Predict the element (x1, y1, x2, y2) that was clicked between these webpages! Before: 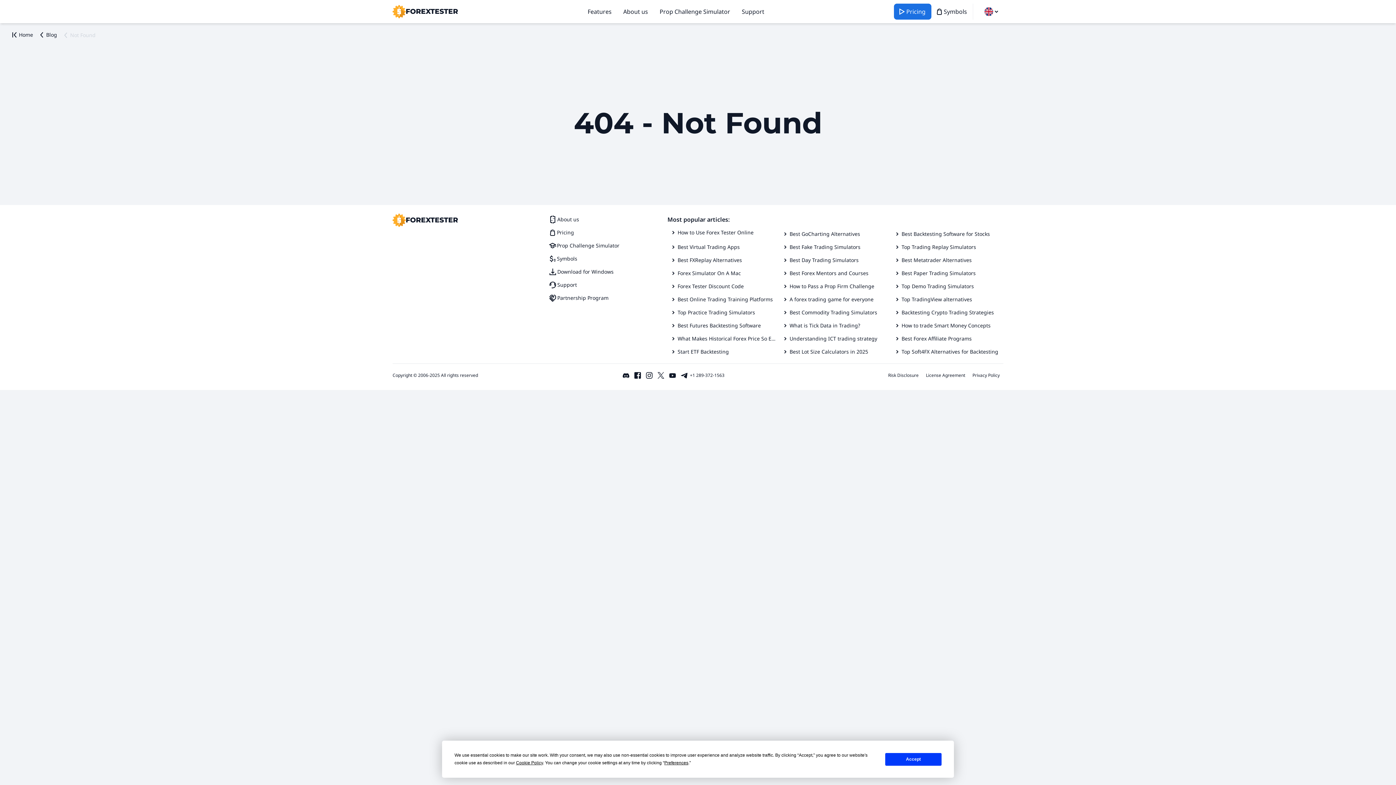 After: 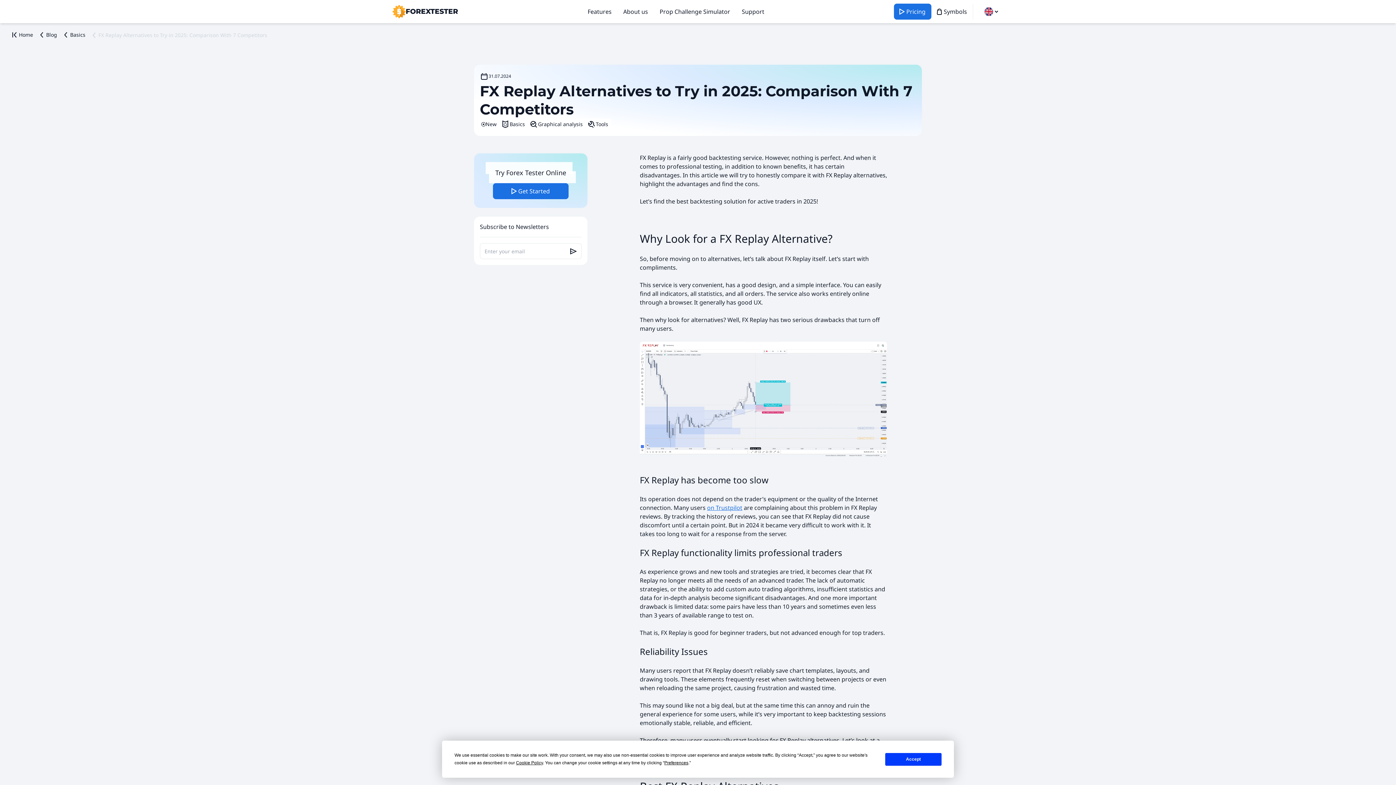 Action: label: Best FXReplay Alternatives bbox: (667, 254, 745, 266)